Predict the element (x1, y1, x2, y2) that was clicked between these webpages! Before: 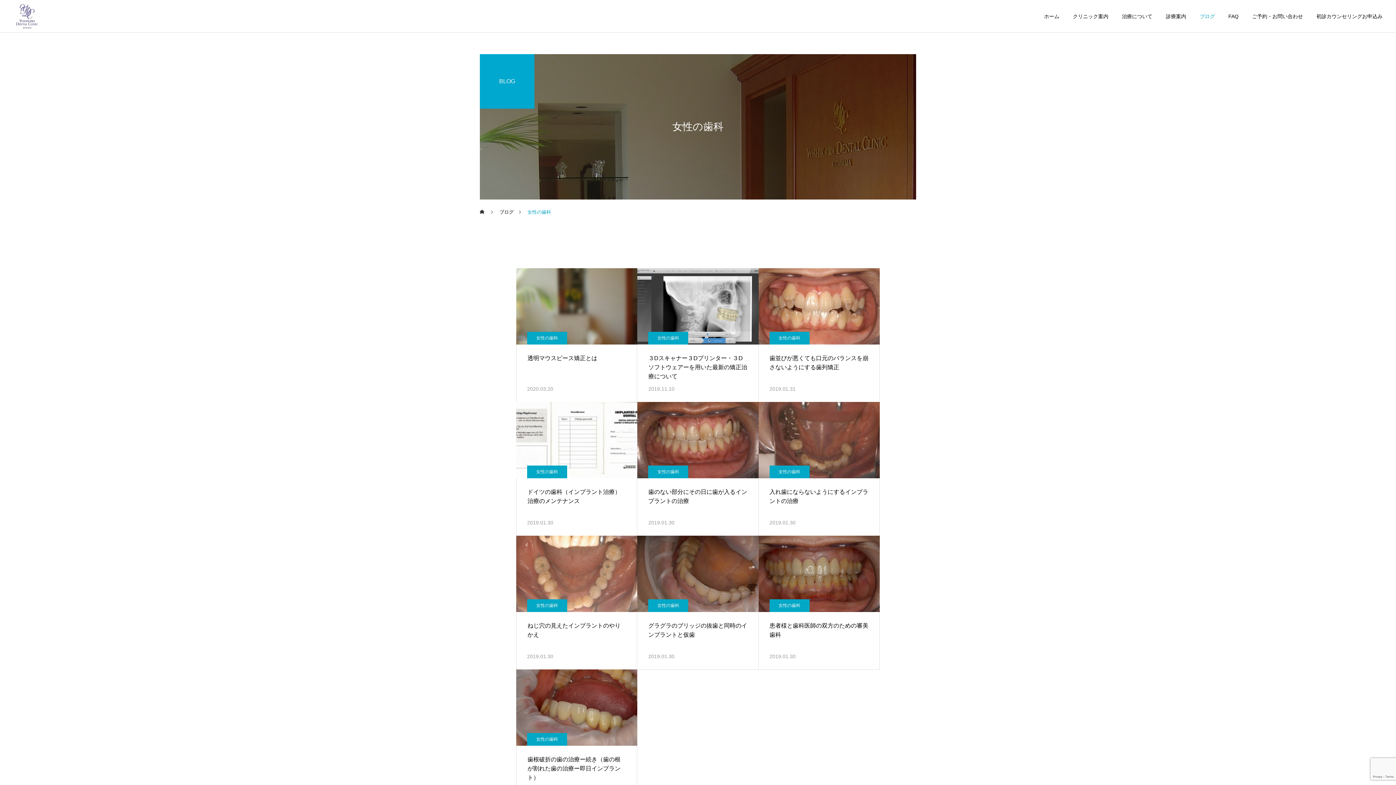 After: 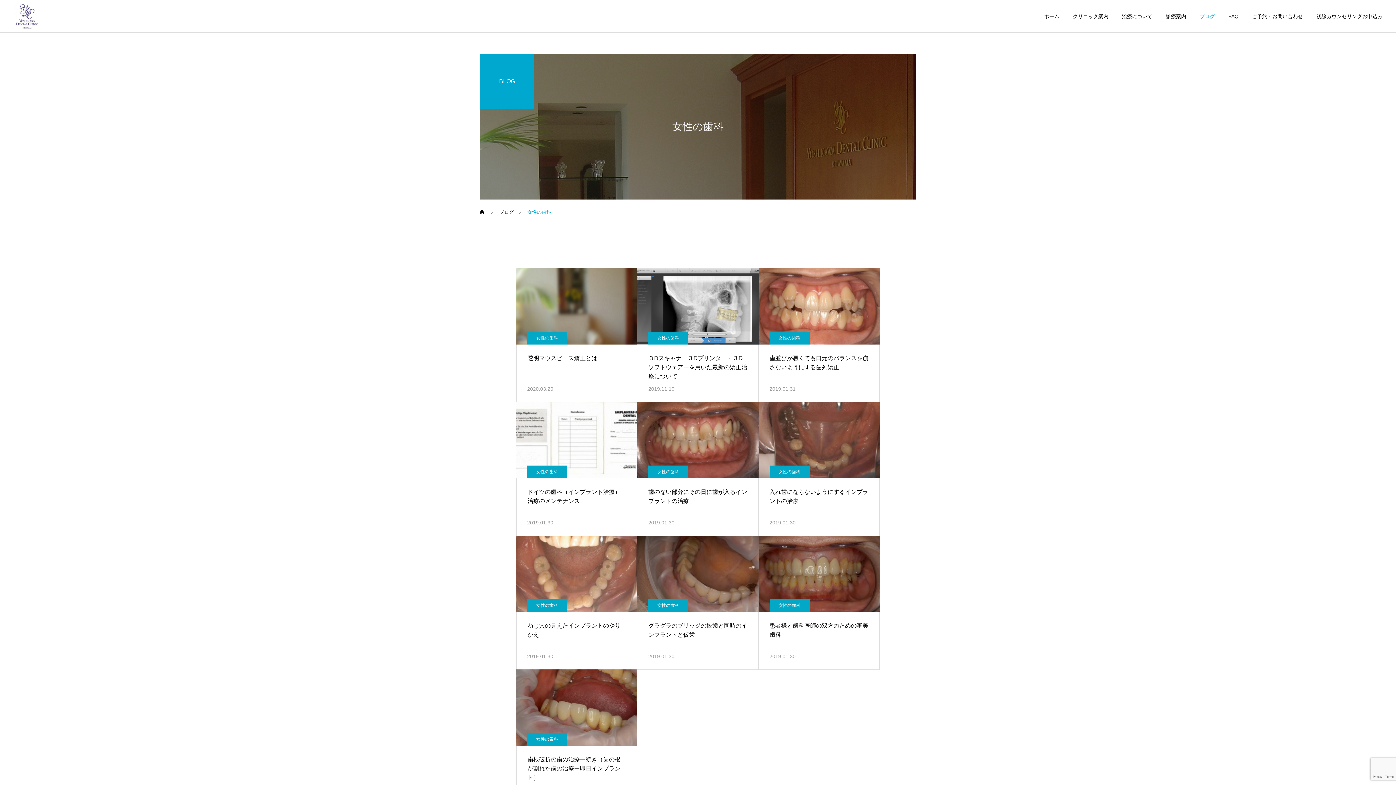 Action: label: 女性の歯科 bbox: (648, 599, 688, 612)